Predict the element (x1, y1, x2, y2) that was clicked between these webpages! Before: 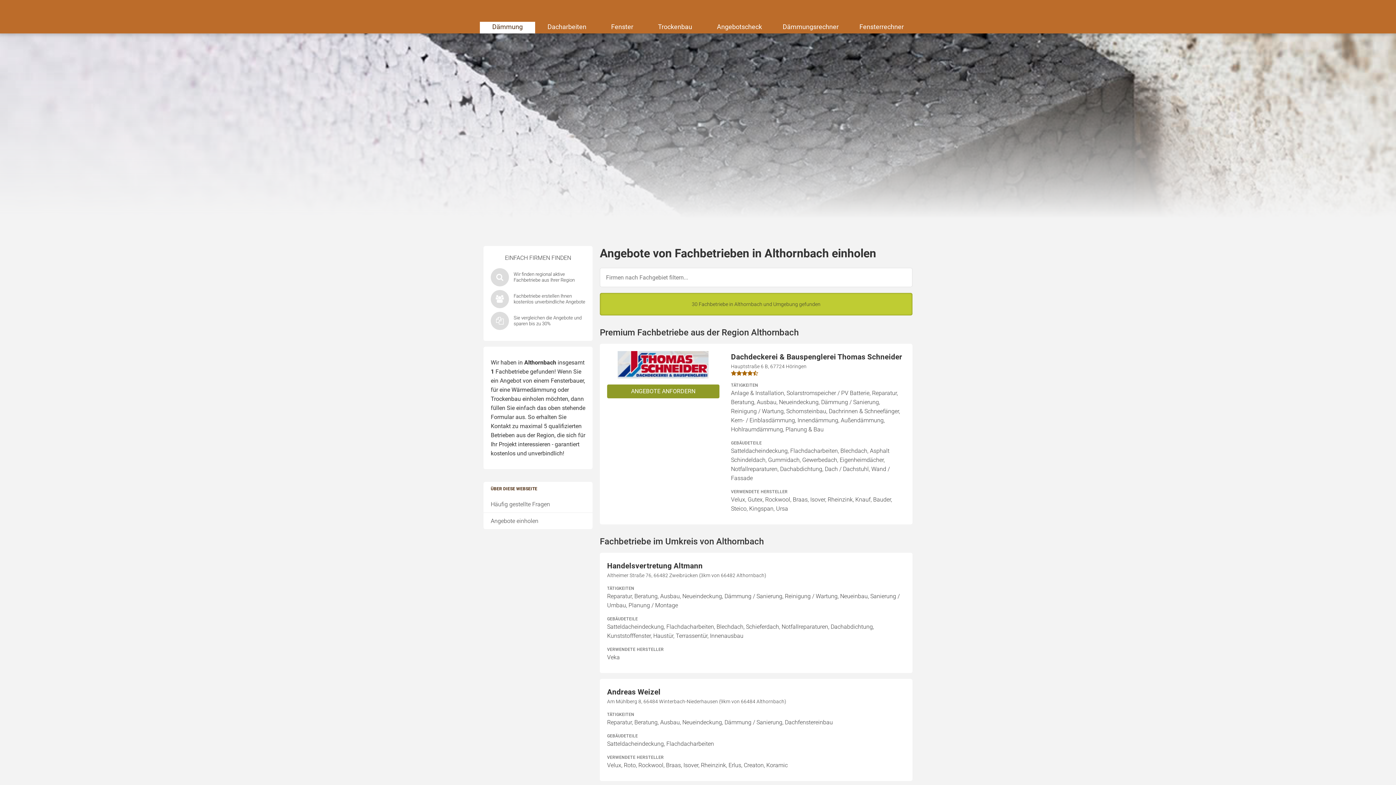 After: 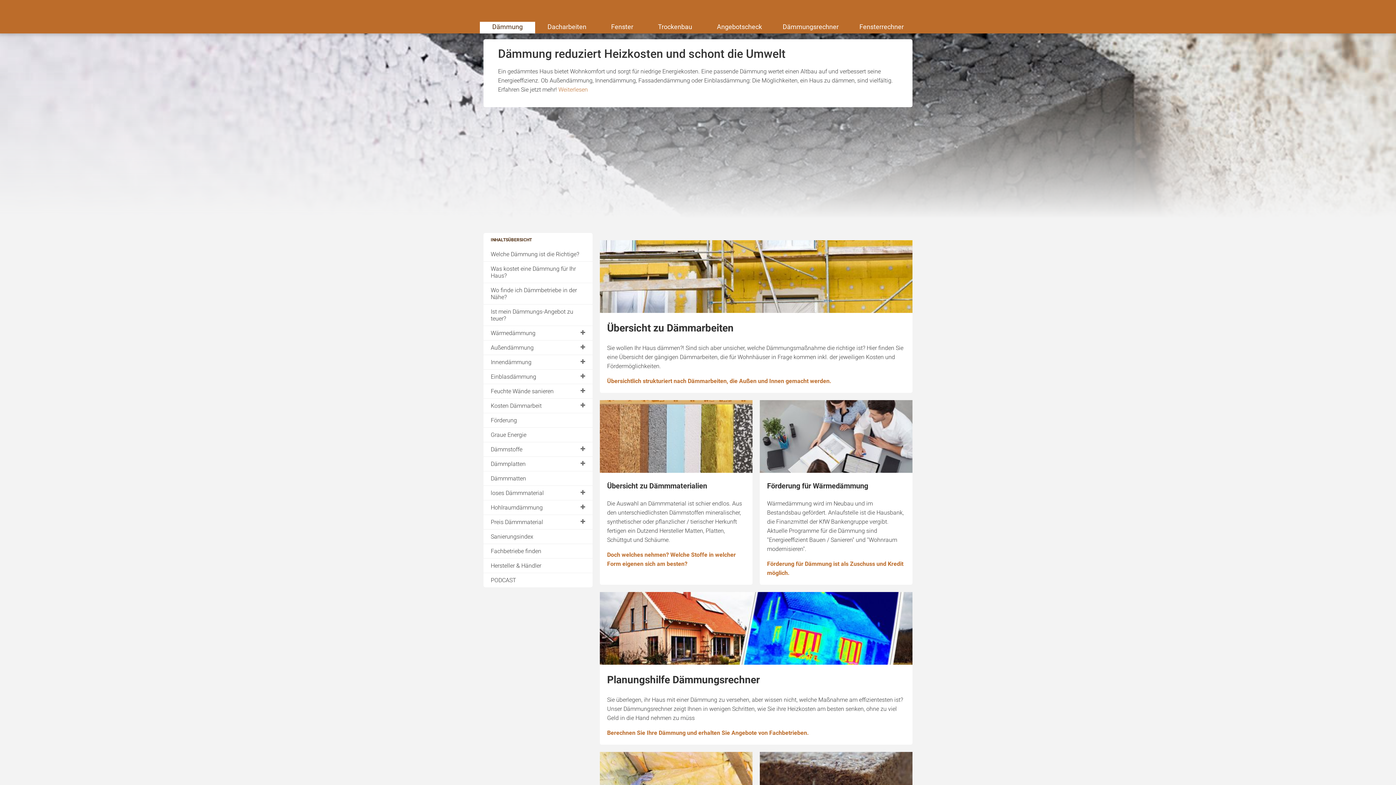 Action: label: Dämmung bbox: (480, 21, 535, 33)